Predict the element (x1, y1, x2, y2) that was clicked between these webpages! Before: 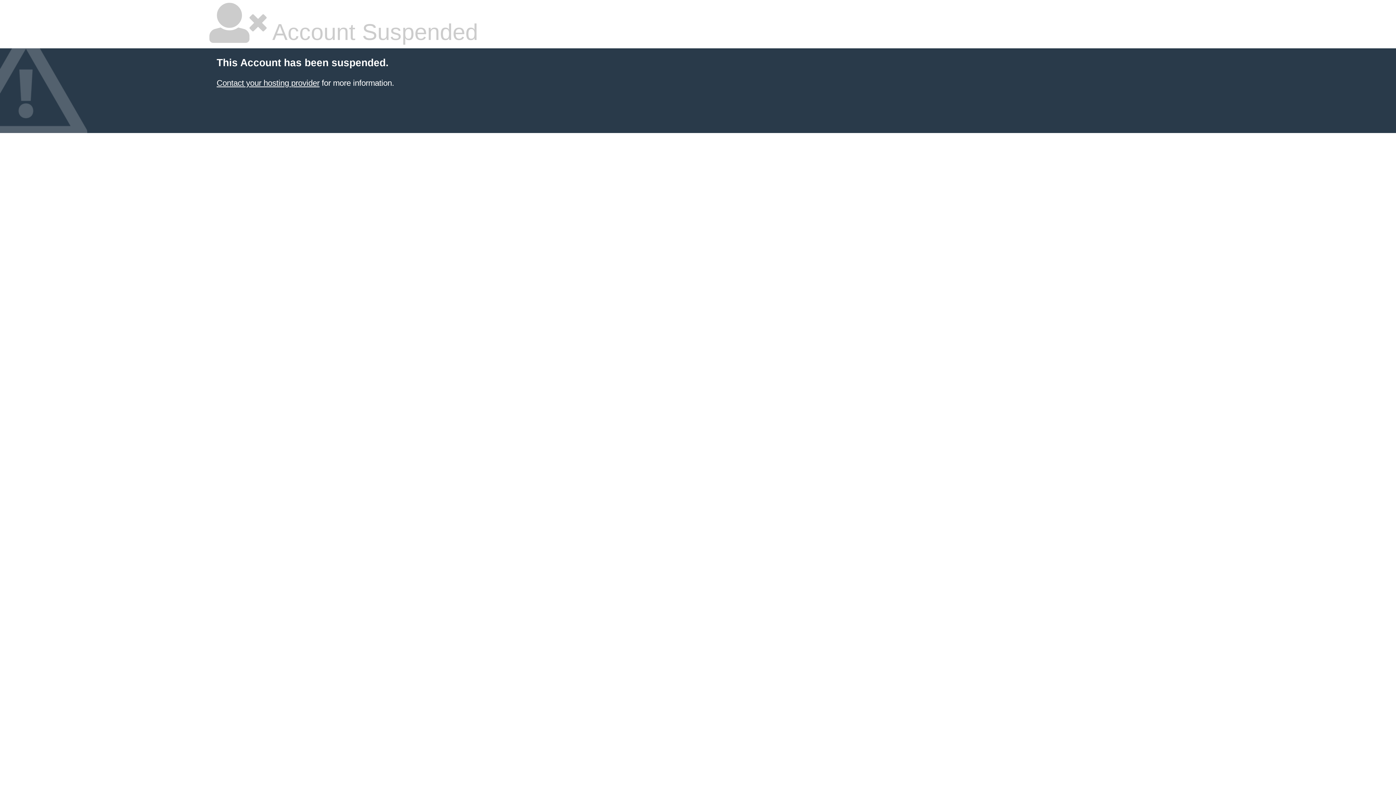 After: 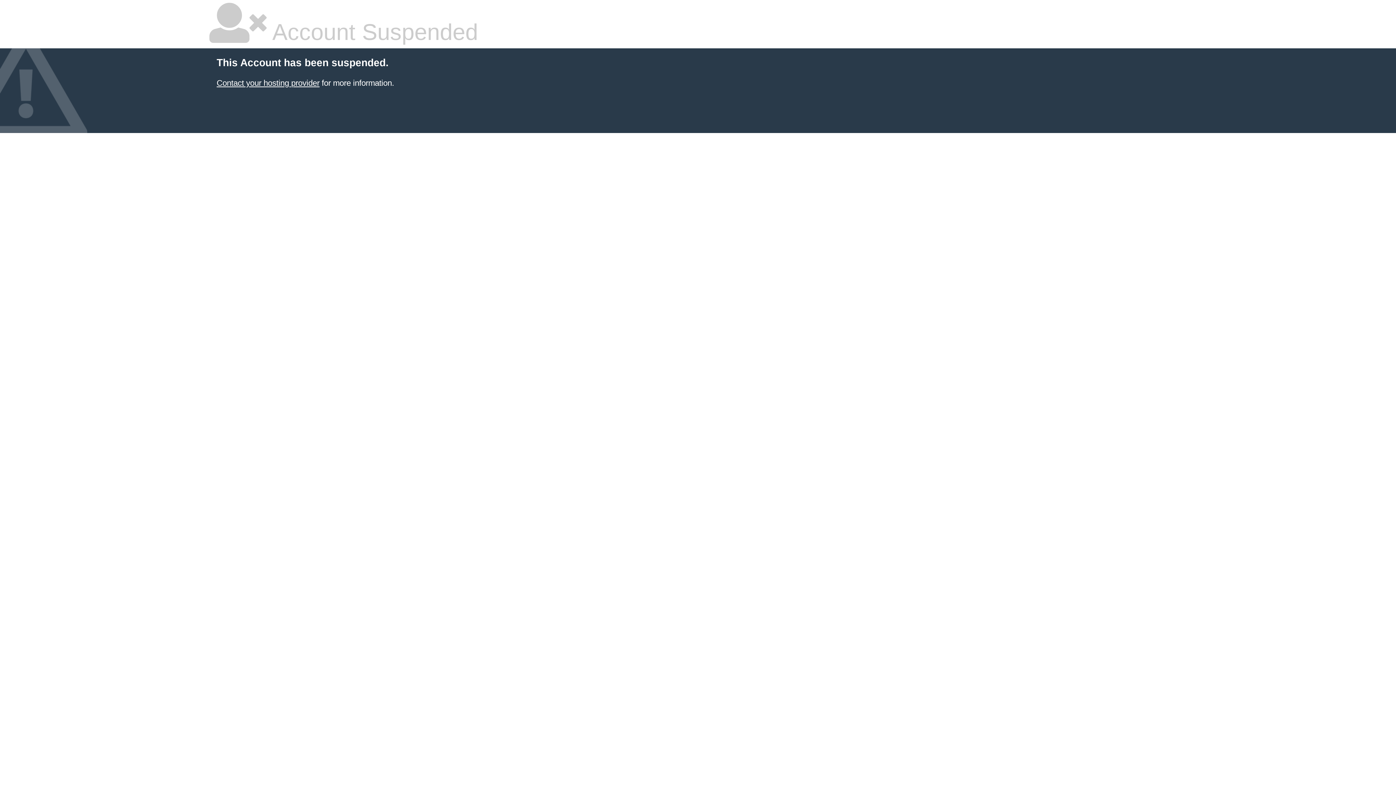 Action: label: Contact your hosting provider bbox: (216, 78, 319, 87)